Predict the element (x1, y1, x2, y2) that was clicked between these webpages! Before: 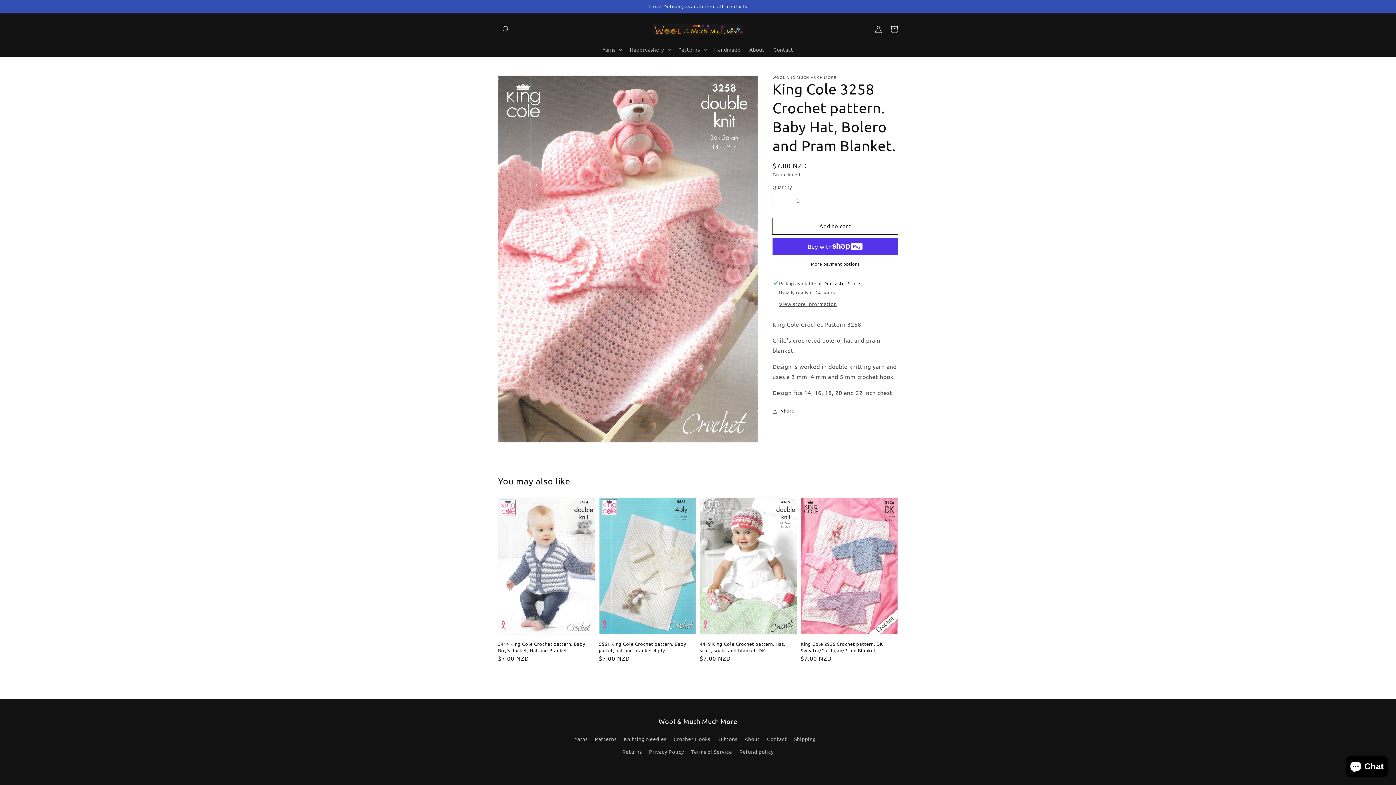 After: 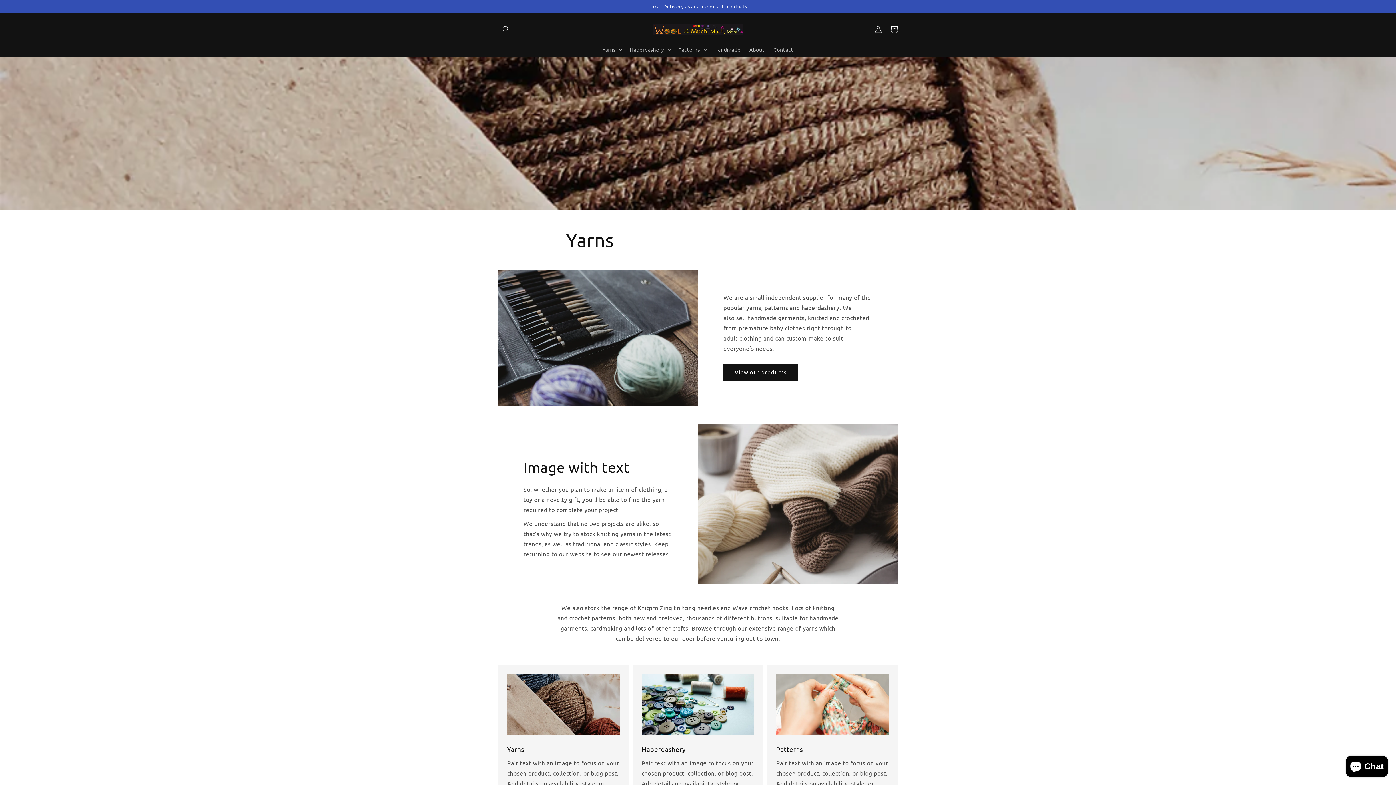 Action: bbox: (574, 734, 587, 745) label: Yarns